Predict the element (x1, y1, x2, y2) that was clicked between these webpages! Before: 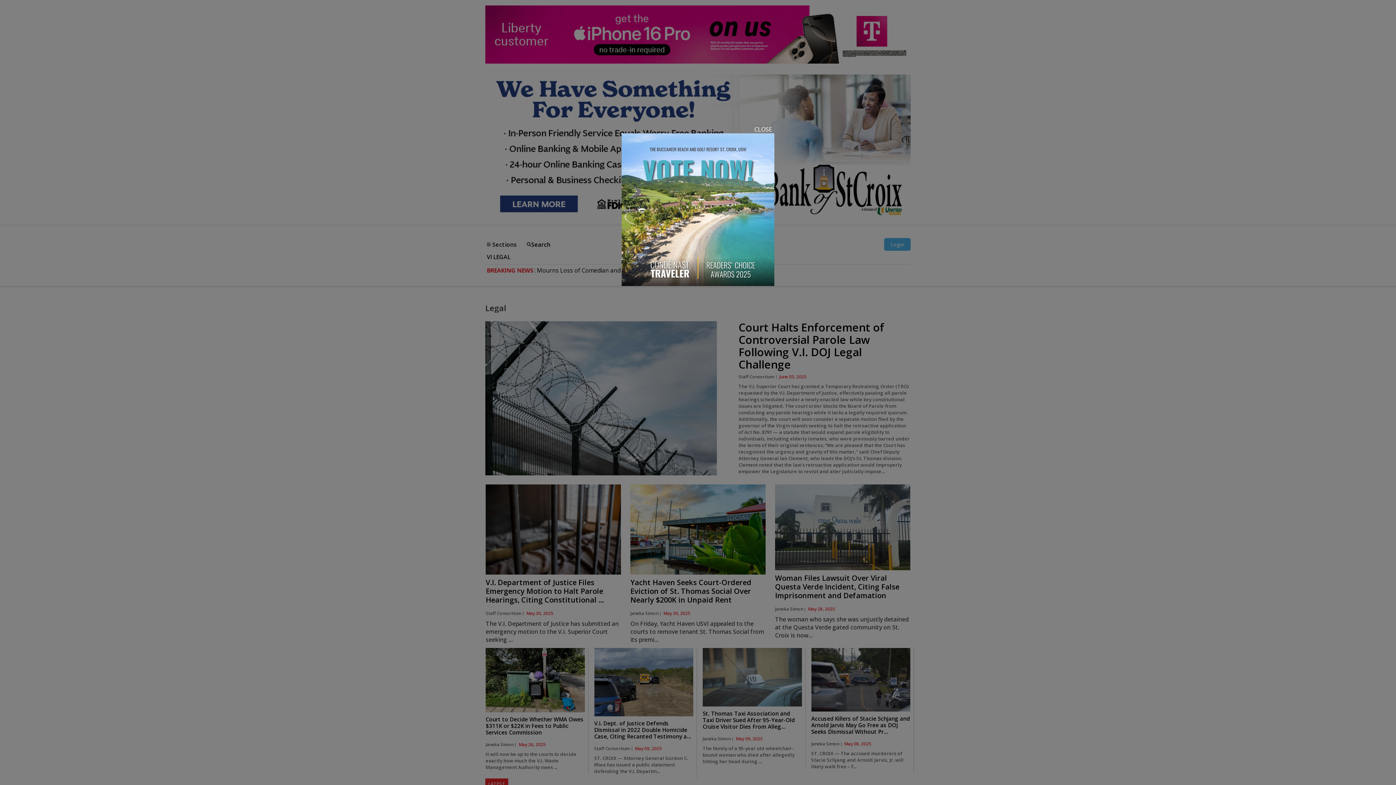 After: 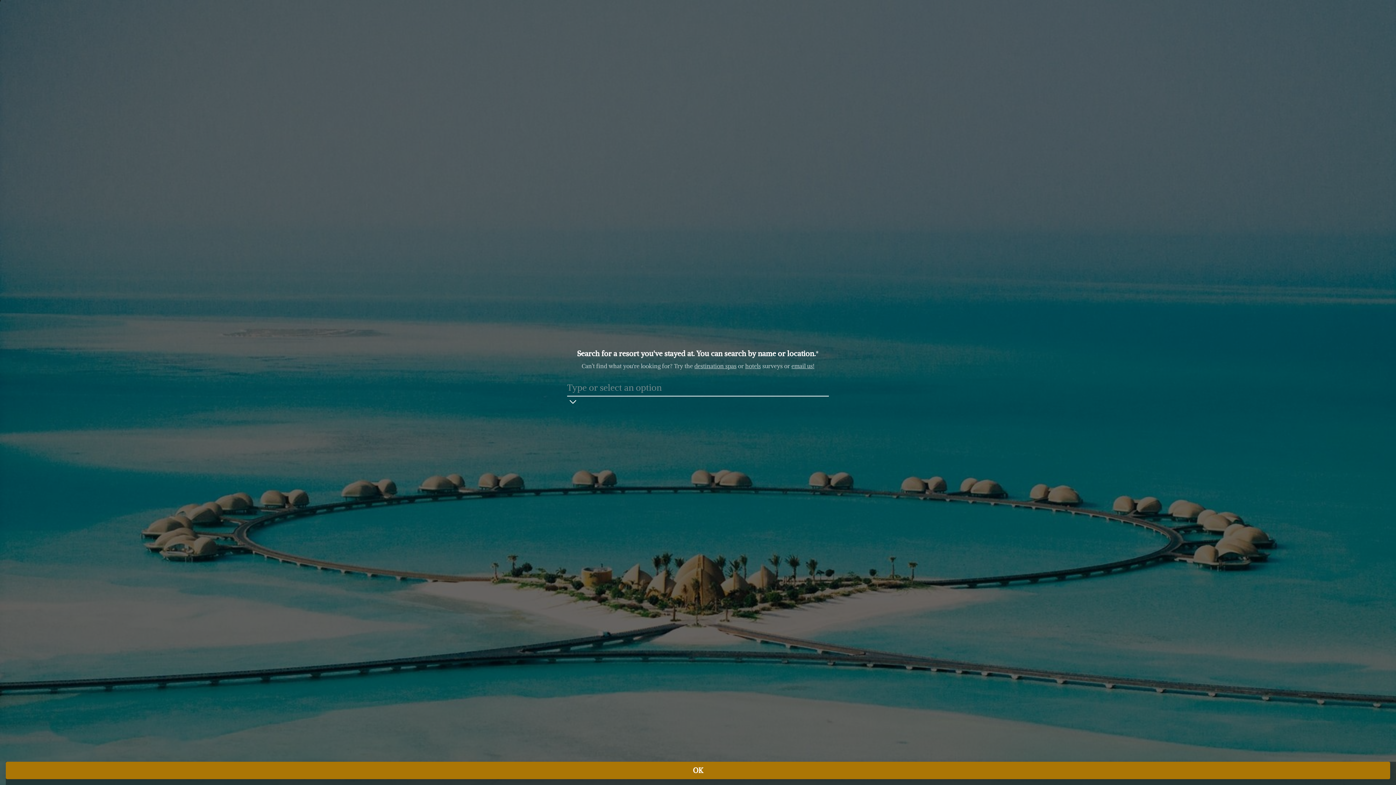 Action: bbox: (621, 133, 774, 286)